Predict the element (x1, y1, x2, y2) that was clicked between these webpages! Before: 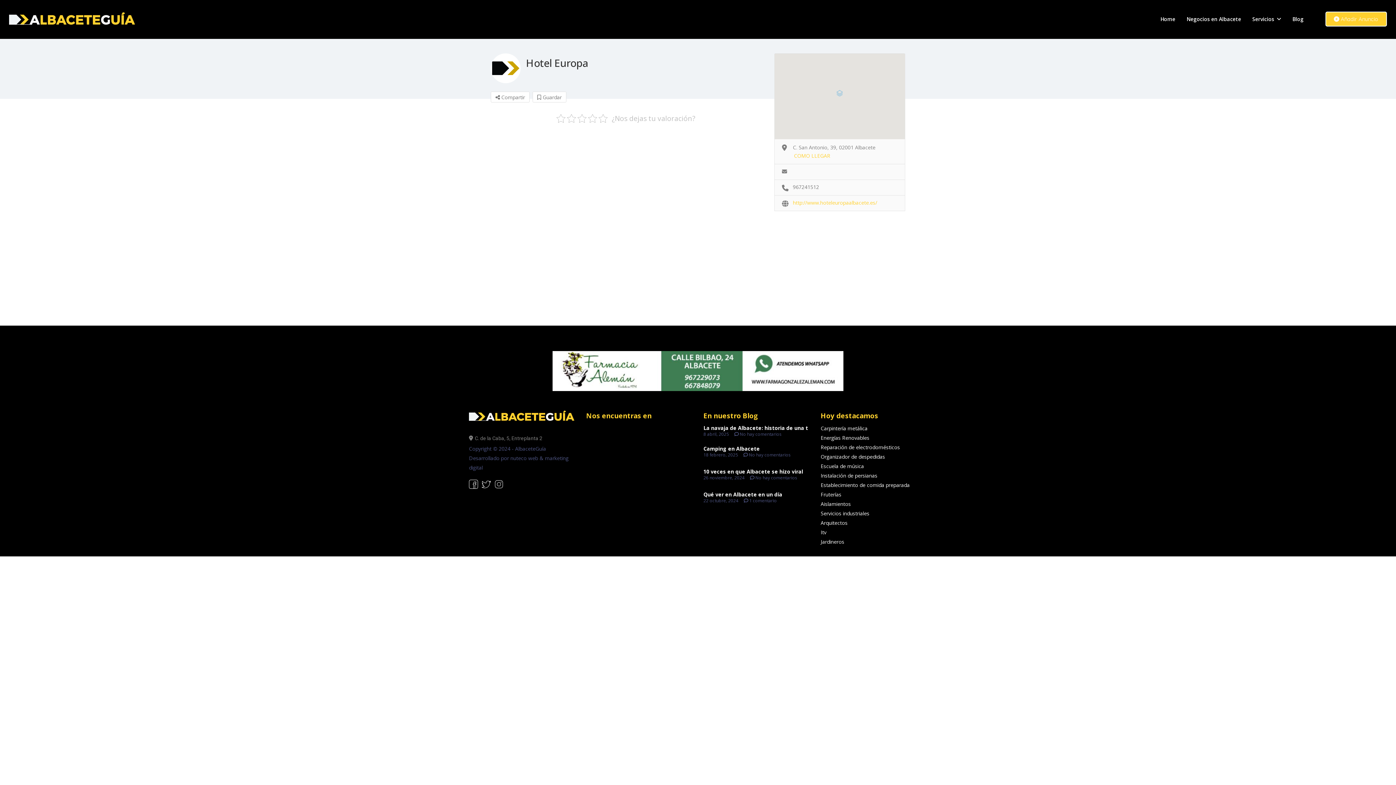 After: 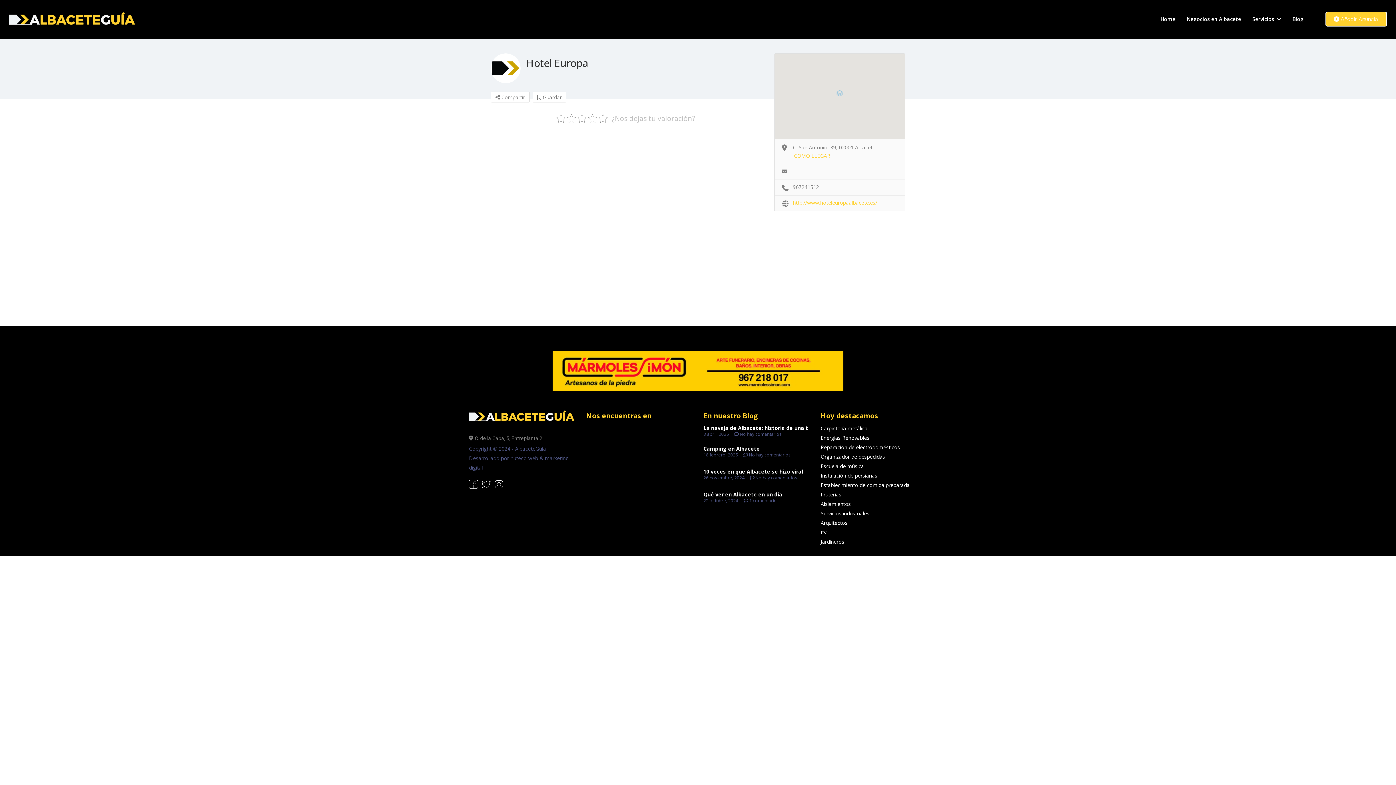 Action: bbox: (782, 167, 787, 175)